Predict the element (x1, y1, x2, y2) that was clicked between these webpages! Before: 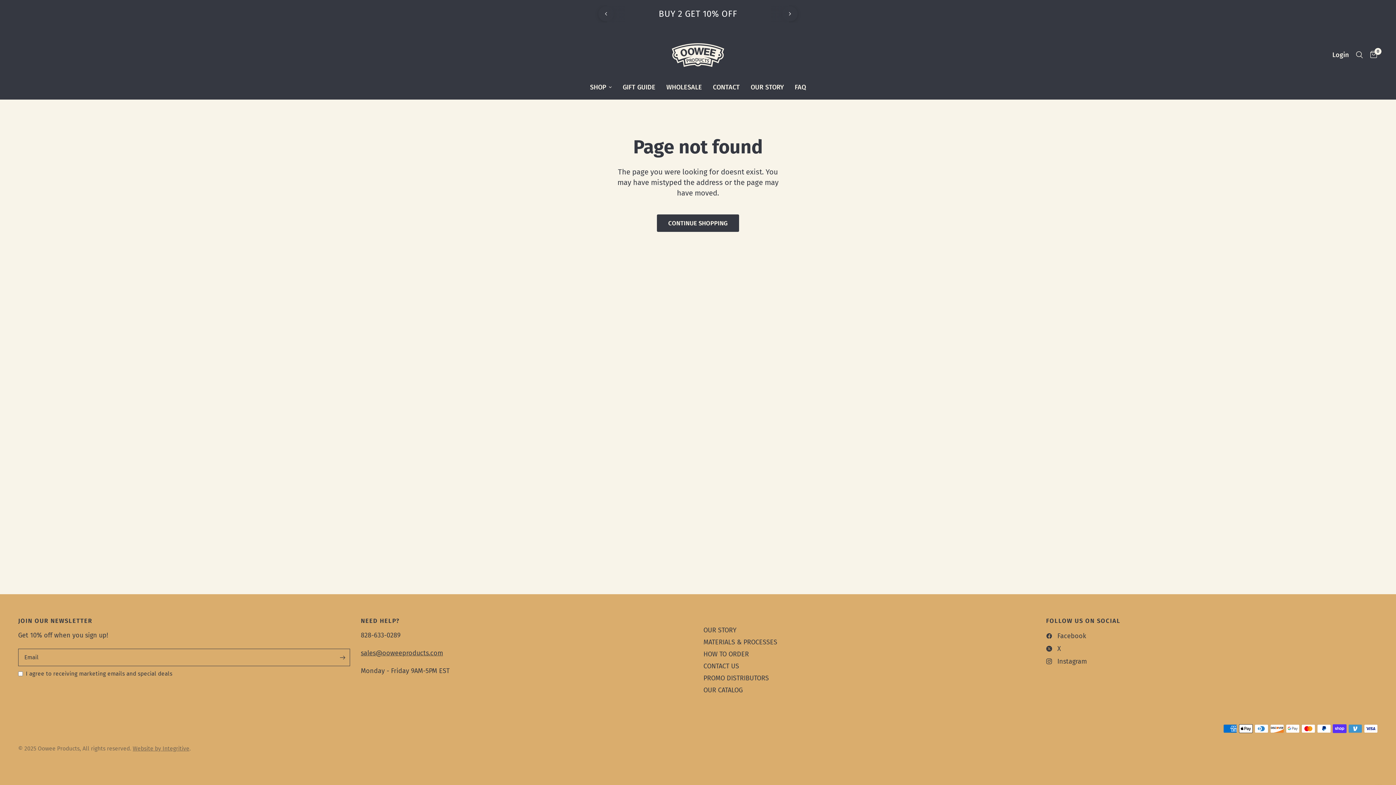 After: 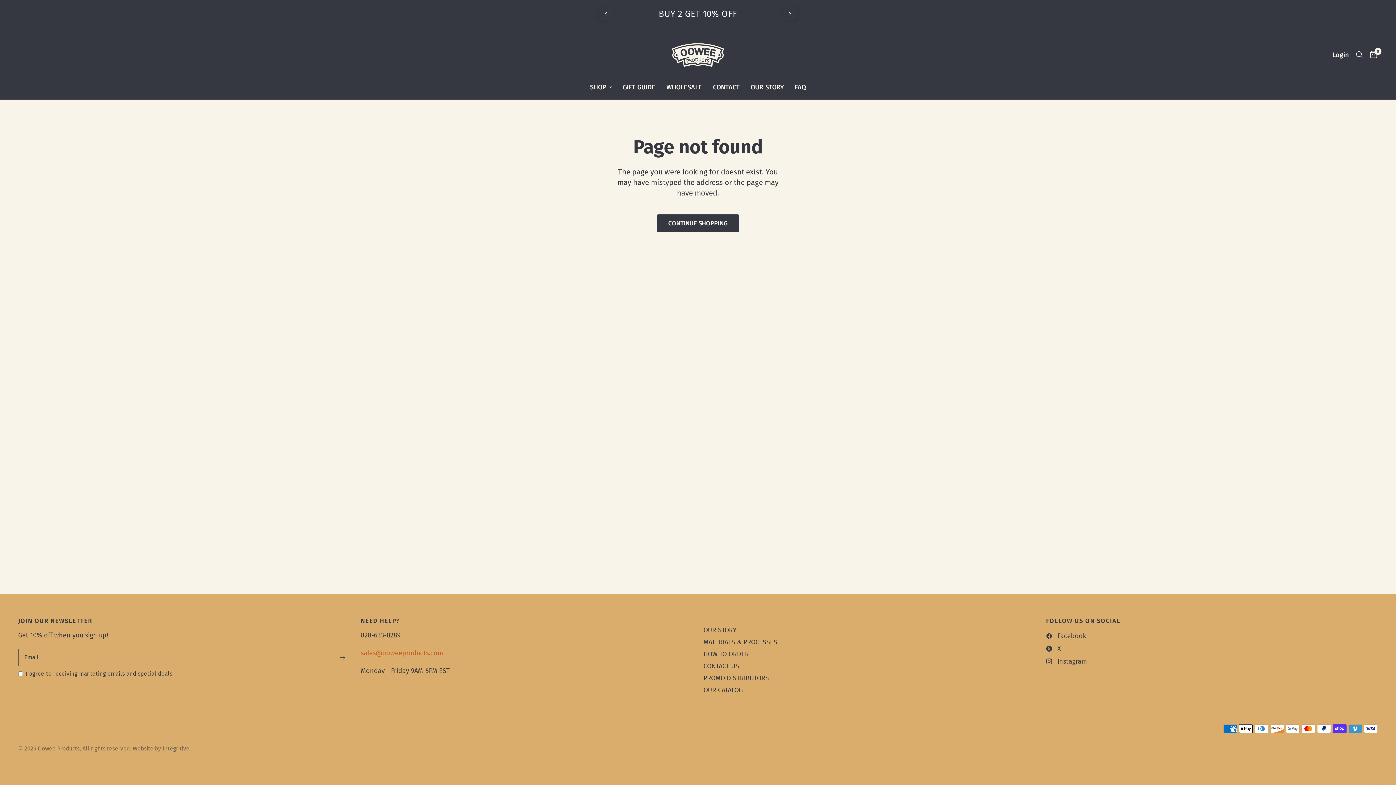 Action: bbox: (360, 649, 443, 657) label: sales@ooweeproducts.com